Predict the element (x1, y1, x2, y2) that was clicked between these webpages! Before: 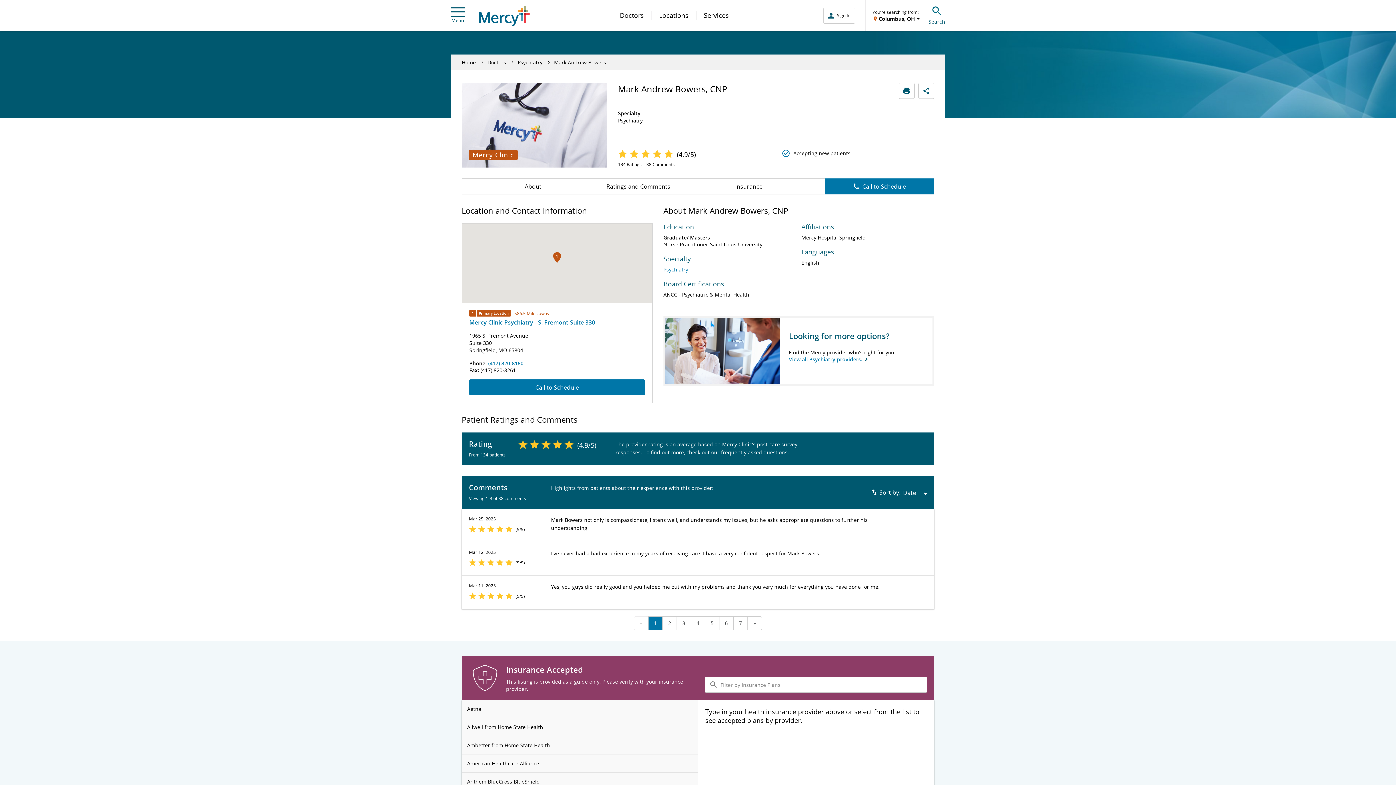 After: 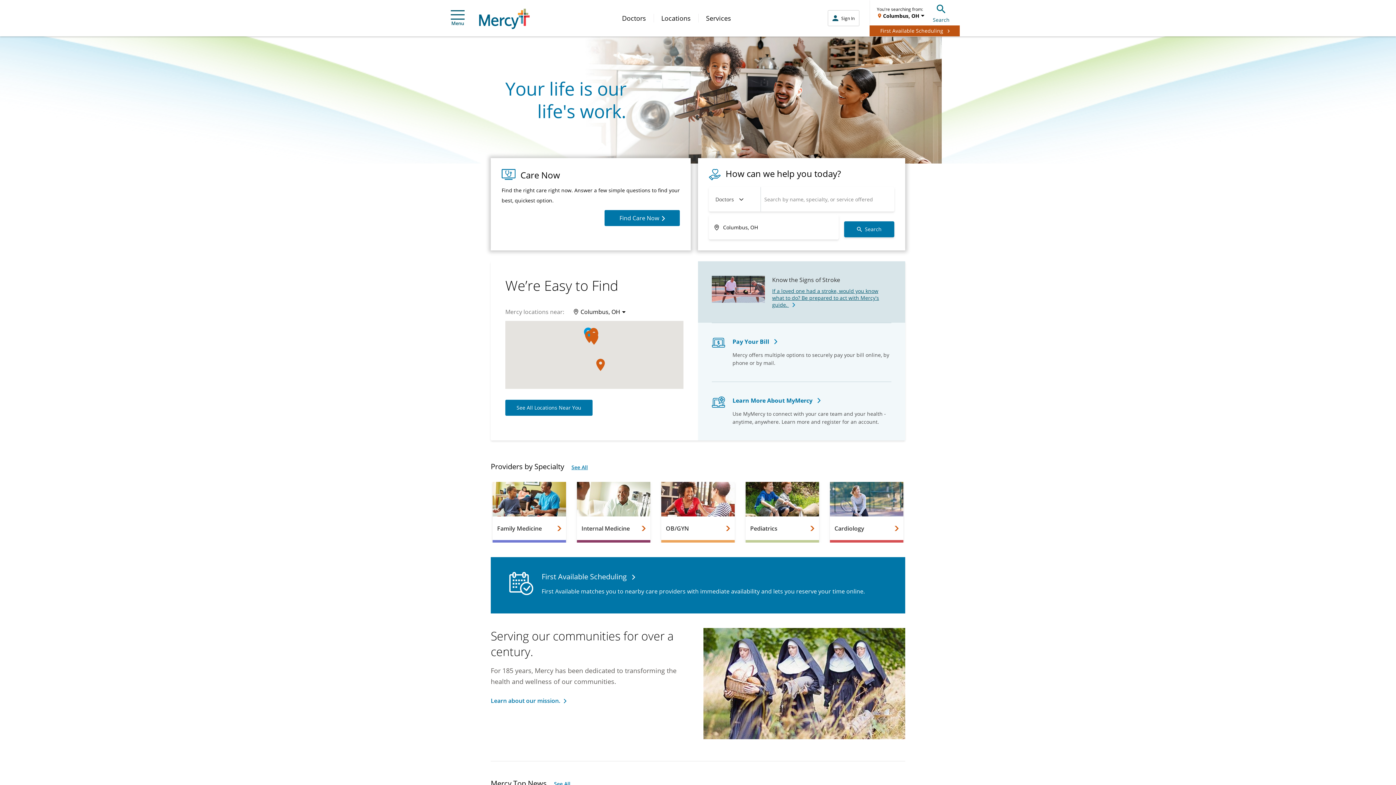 Action: bbox: (461, 58, 476, 65) label: Home